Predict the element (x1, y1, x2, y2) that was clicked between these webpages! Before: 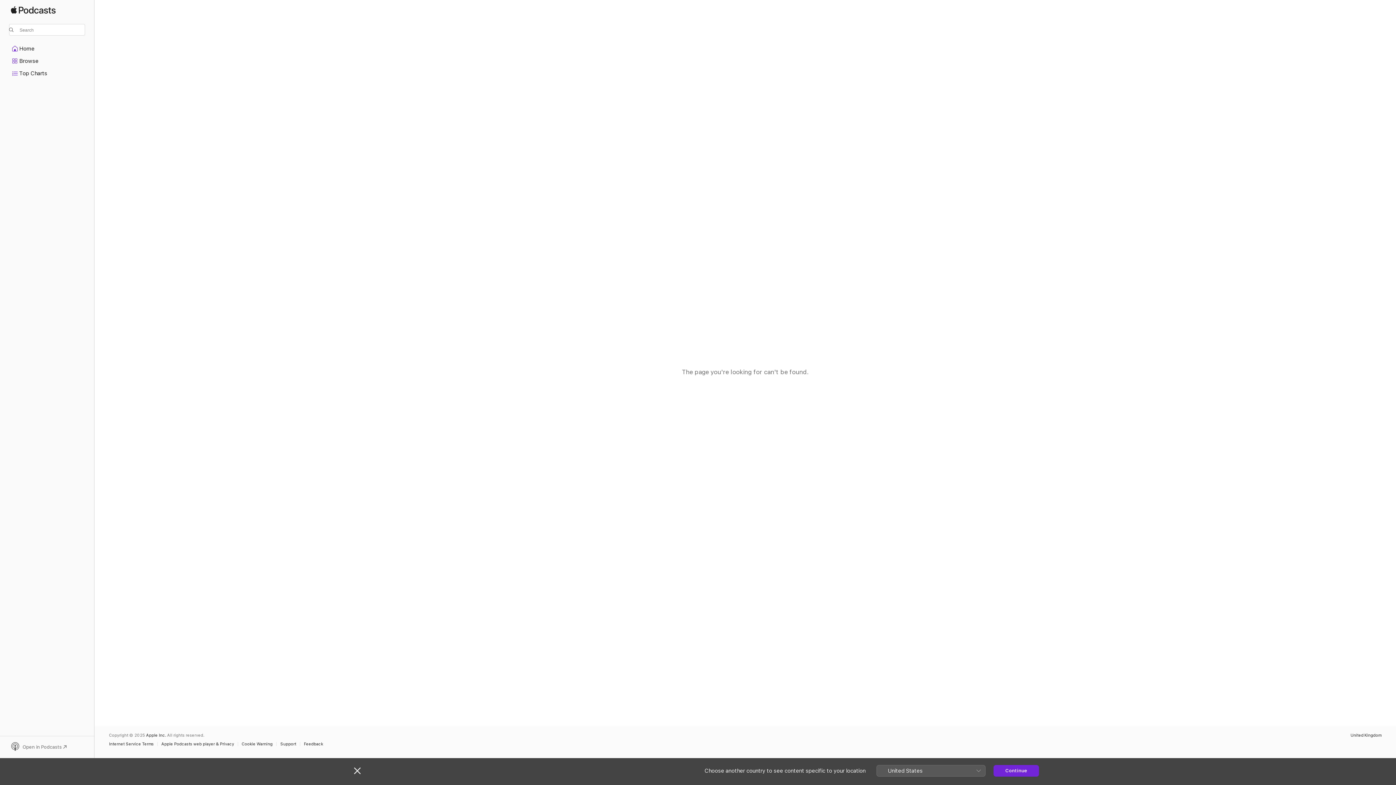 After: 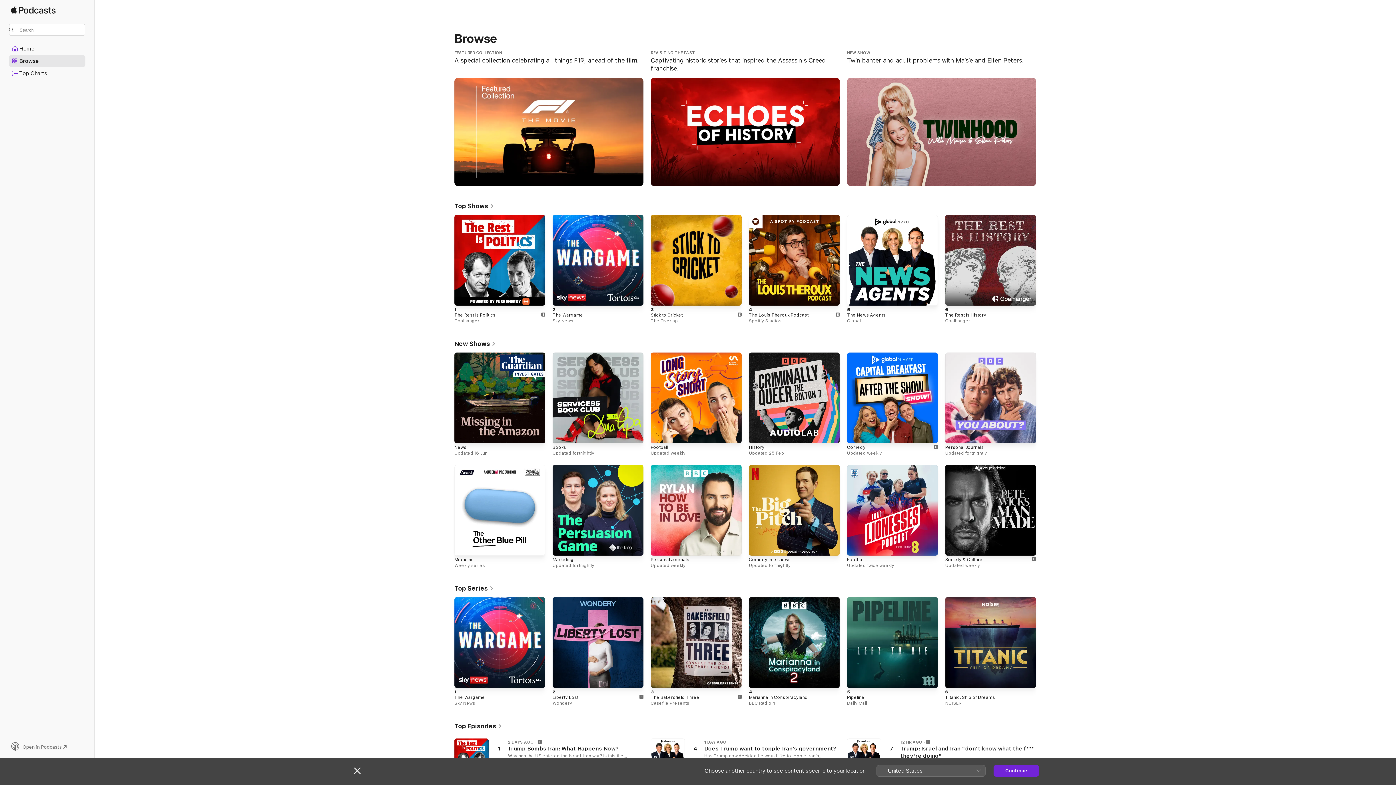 Action: bbox: (10, 6, 55, 20) label: Apple Podcasts